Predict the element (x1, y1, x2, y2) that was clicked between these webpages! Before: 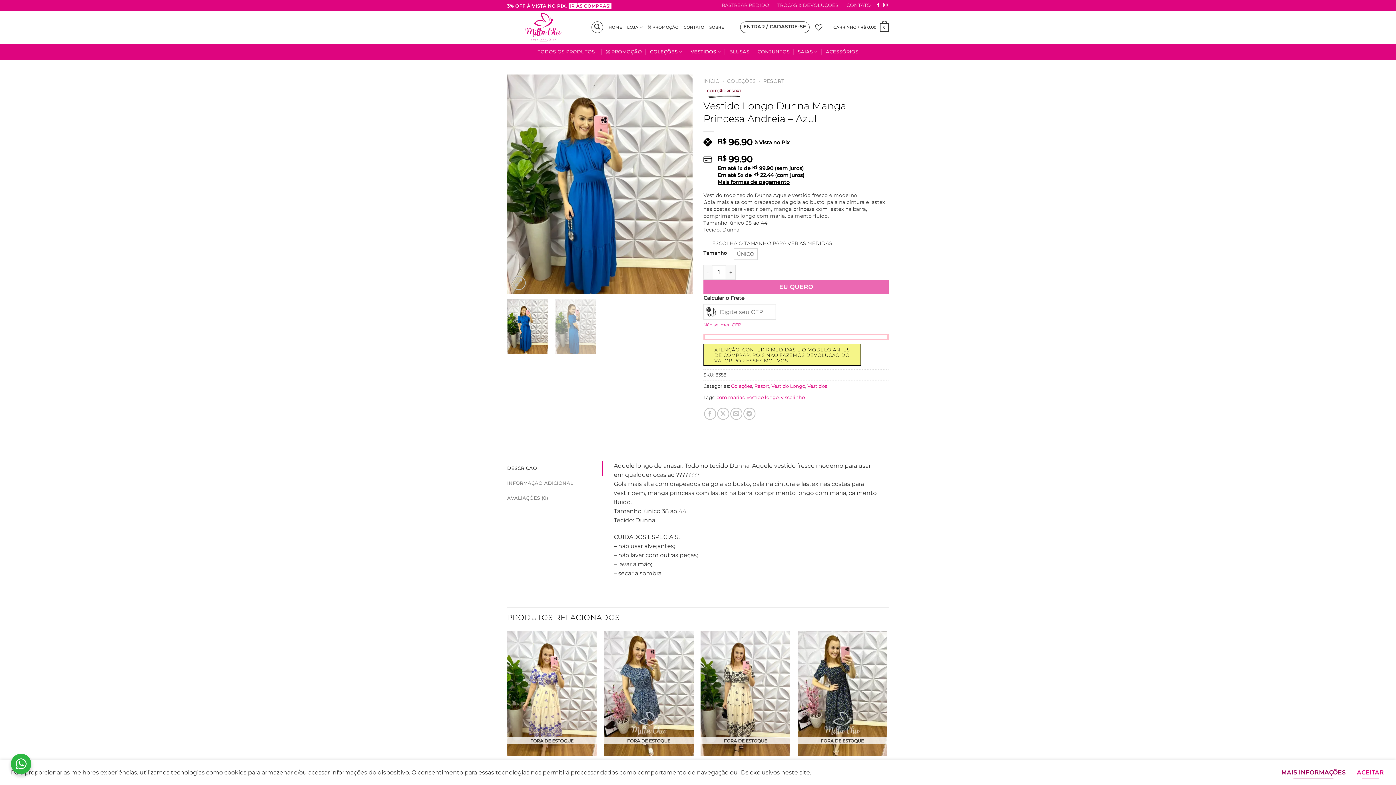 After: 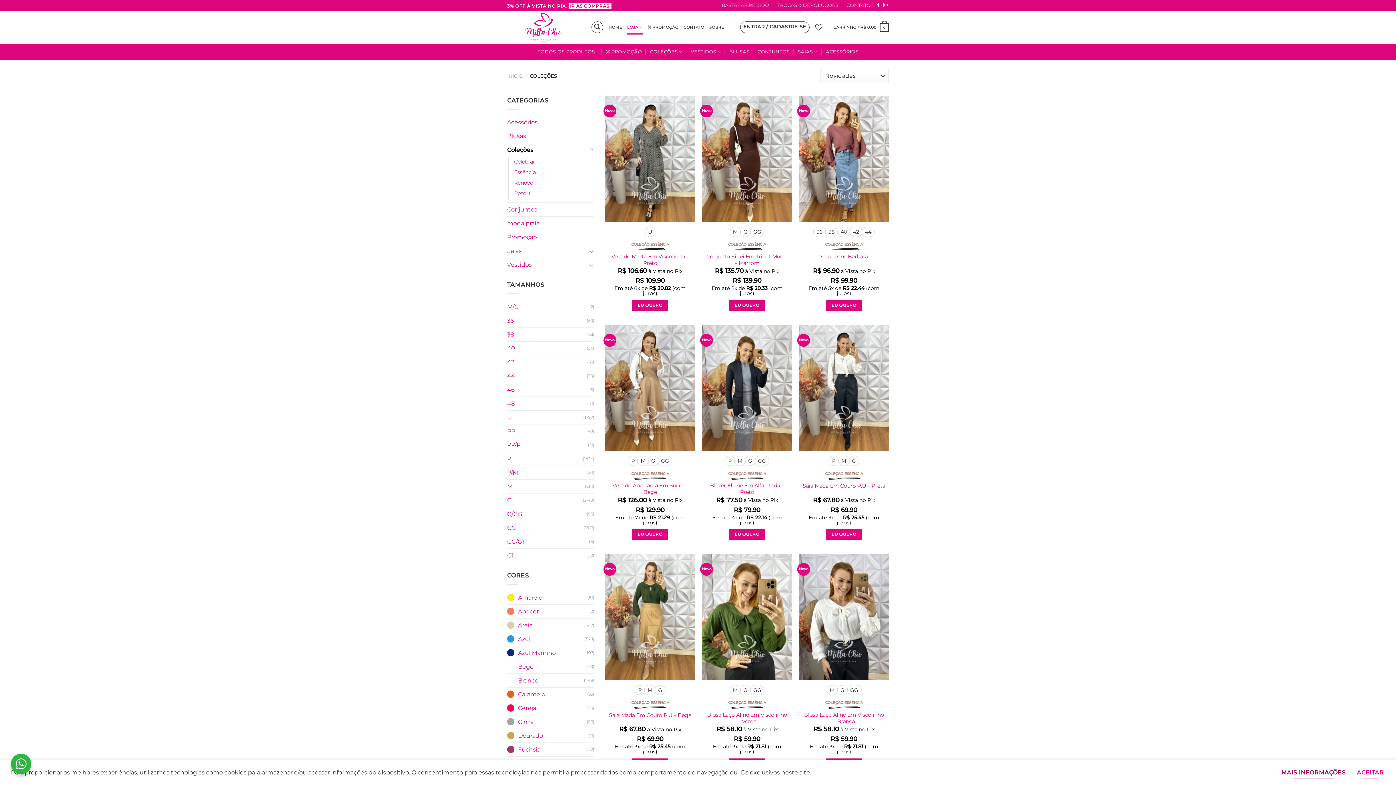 Action: bbox: (650, 44, 682, 58) label: COLEÇÕES